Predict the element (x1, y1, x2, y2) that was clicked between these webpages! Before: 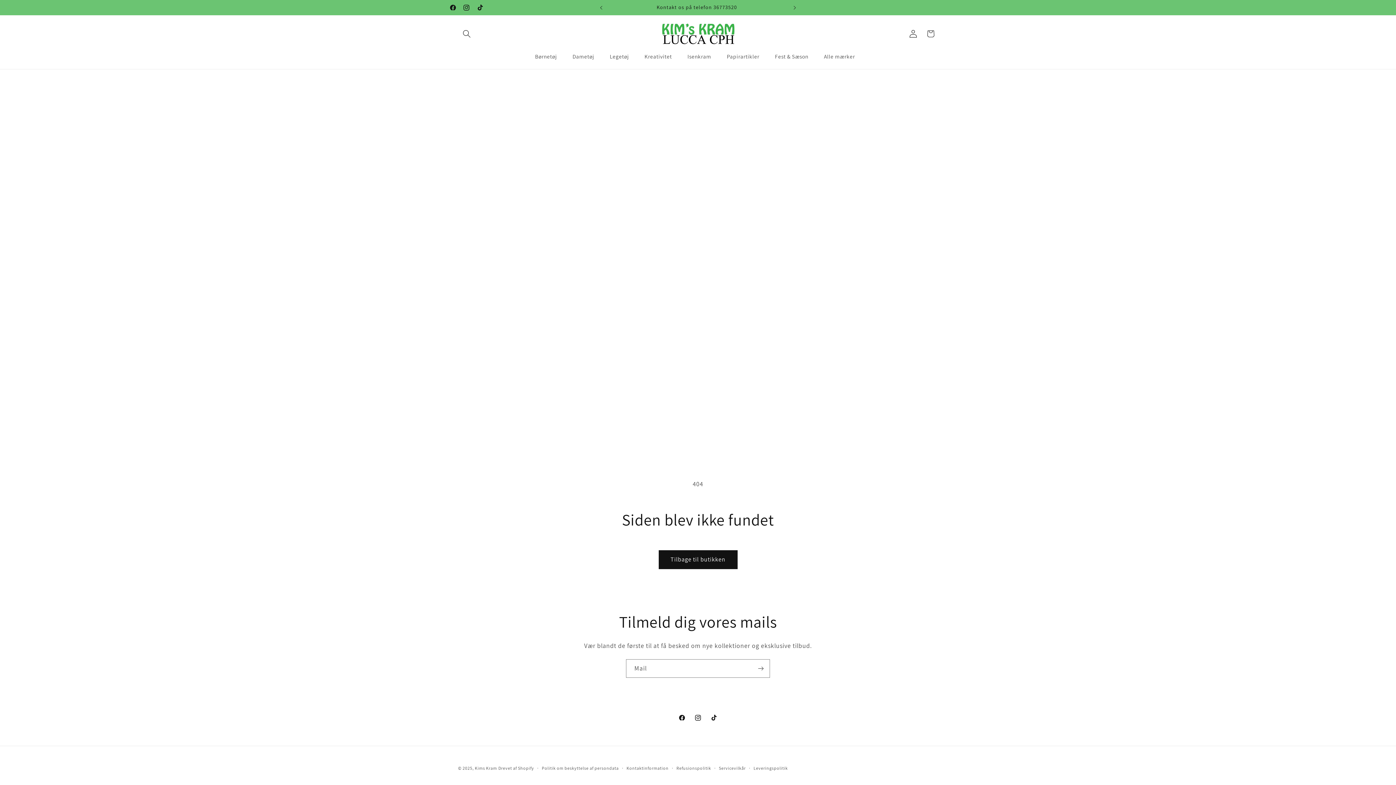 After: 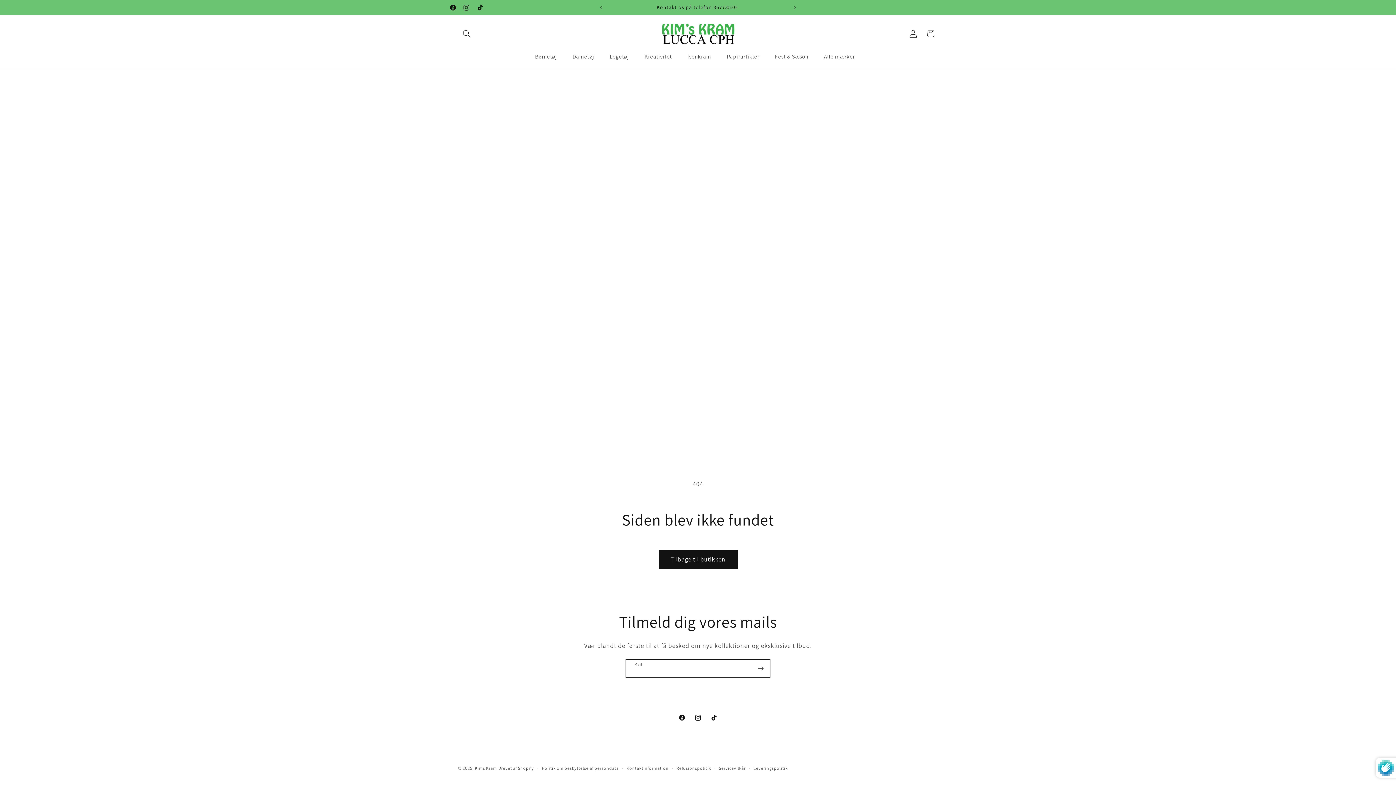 Action: label: Abonner bbox: (752, 659, 769, 678)